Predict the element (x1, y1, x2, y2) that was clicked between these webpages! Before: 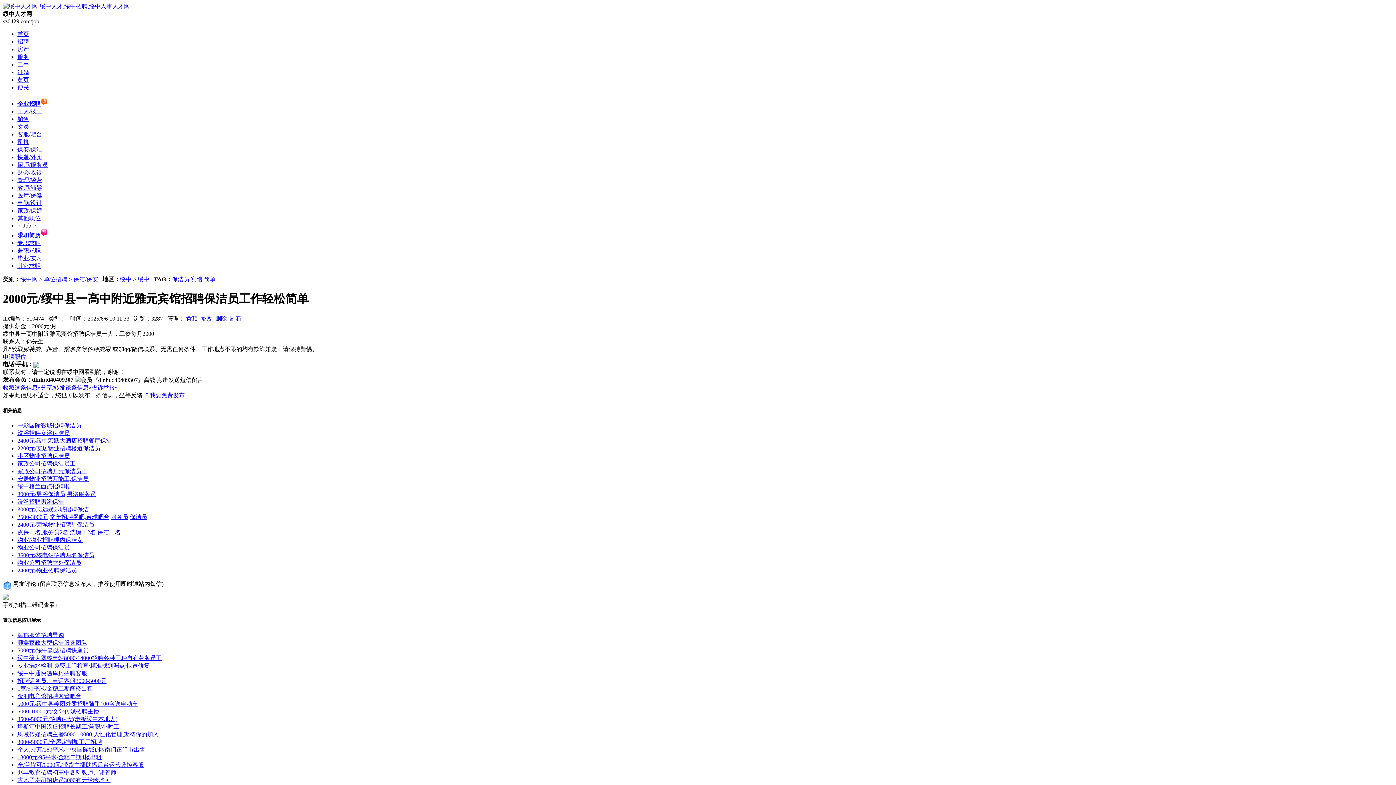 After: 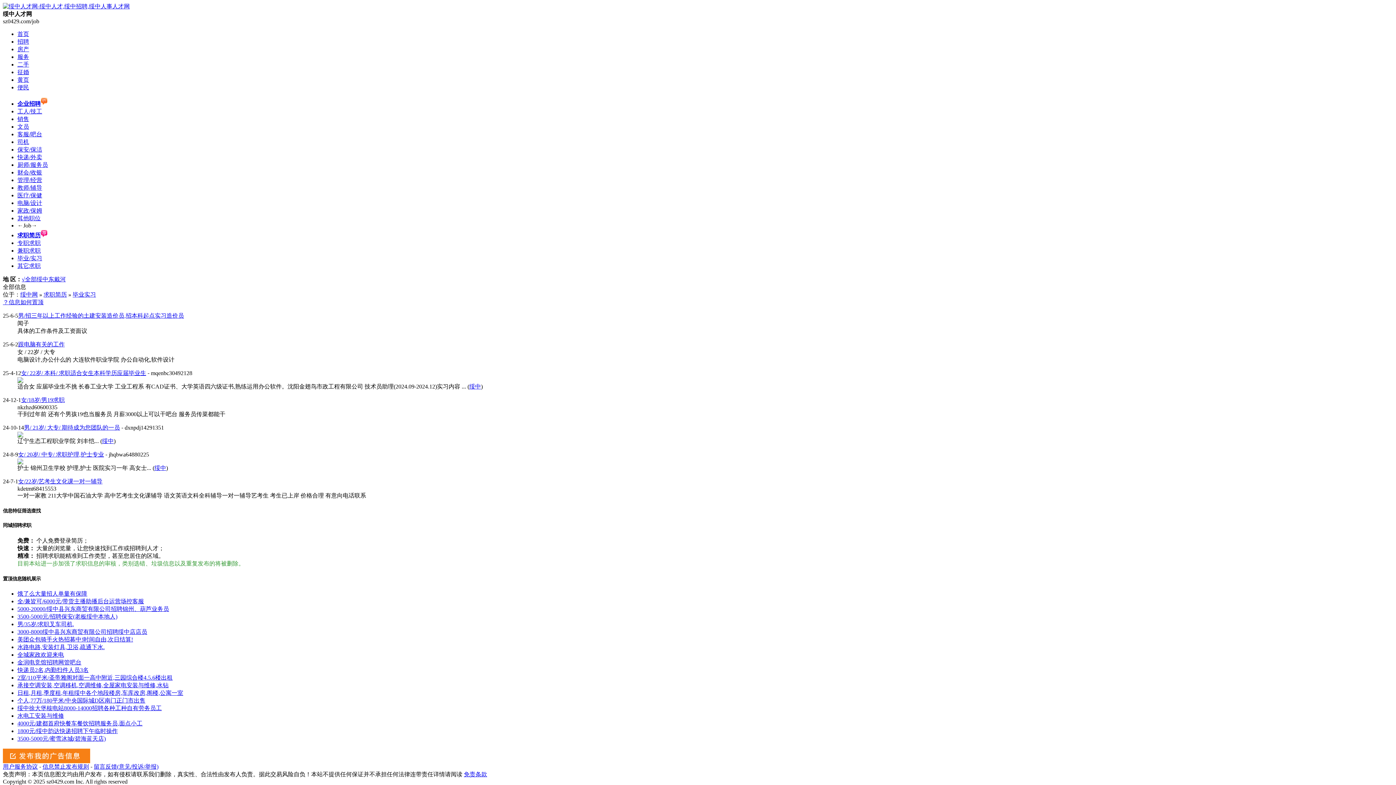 Action: label: 毕业/实习 bbox: (17, 255, 42, 261)